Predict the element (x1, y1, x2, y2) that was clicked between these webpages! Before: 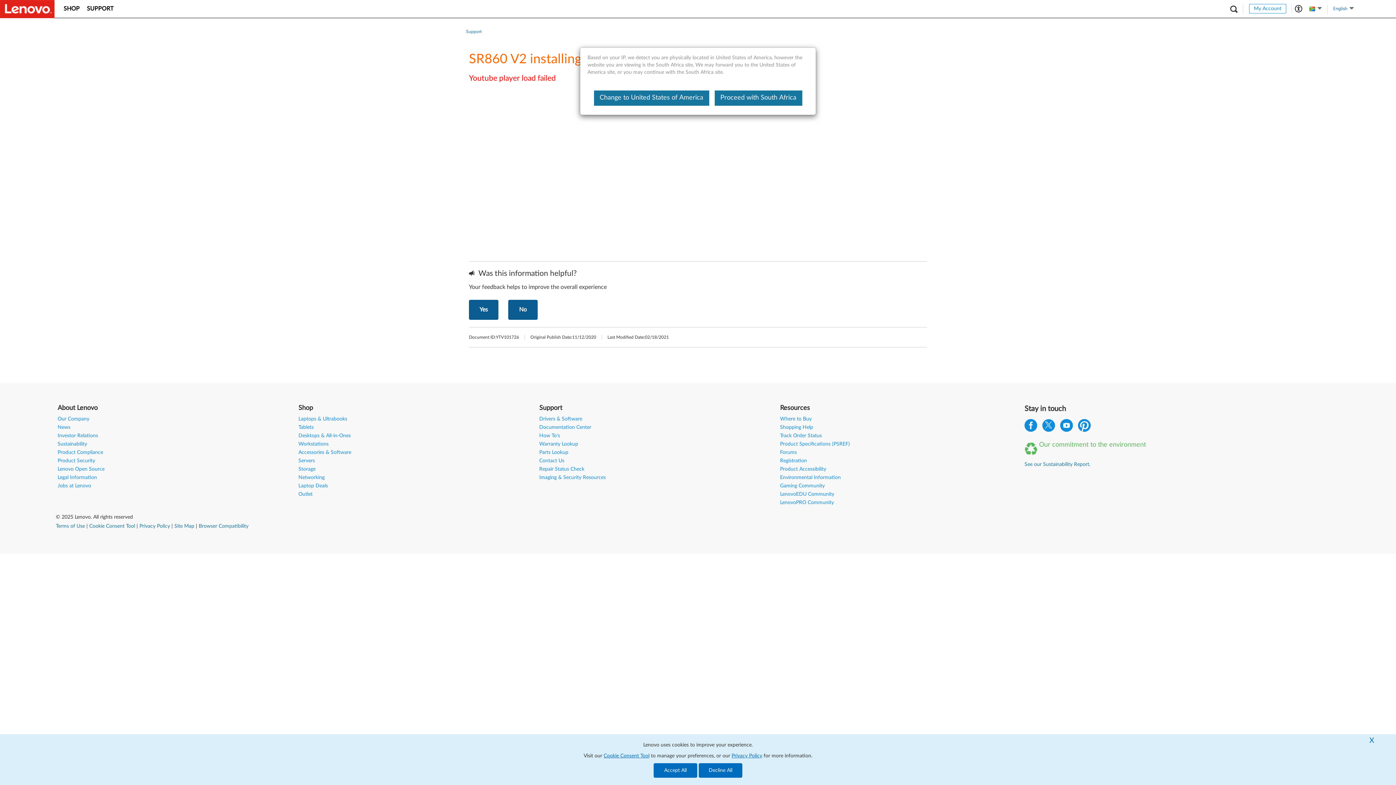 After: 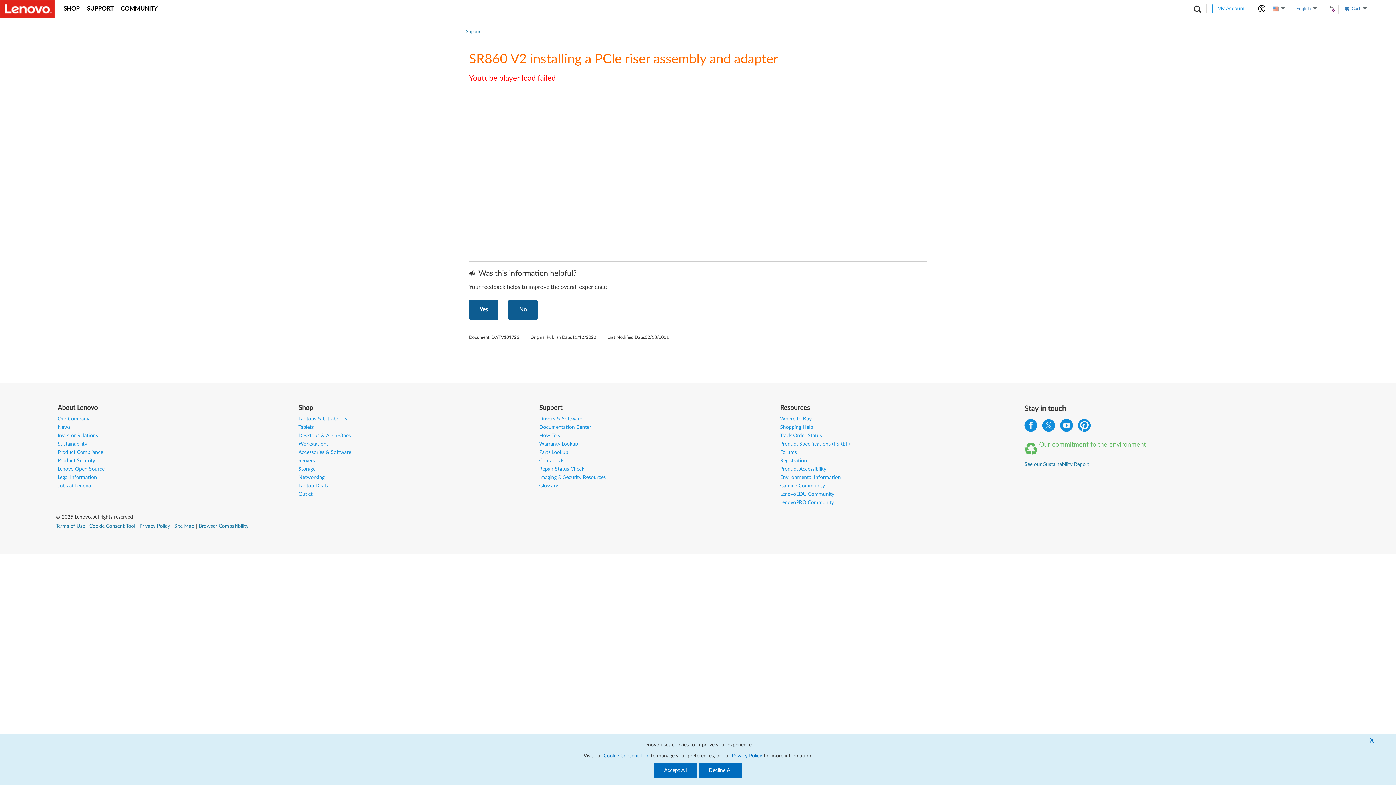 Action: bbox: (594, 90, 709, 105) label: Change to United States of America